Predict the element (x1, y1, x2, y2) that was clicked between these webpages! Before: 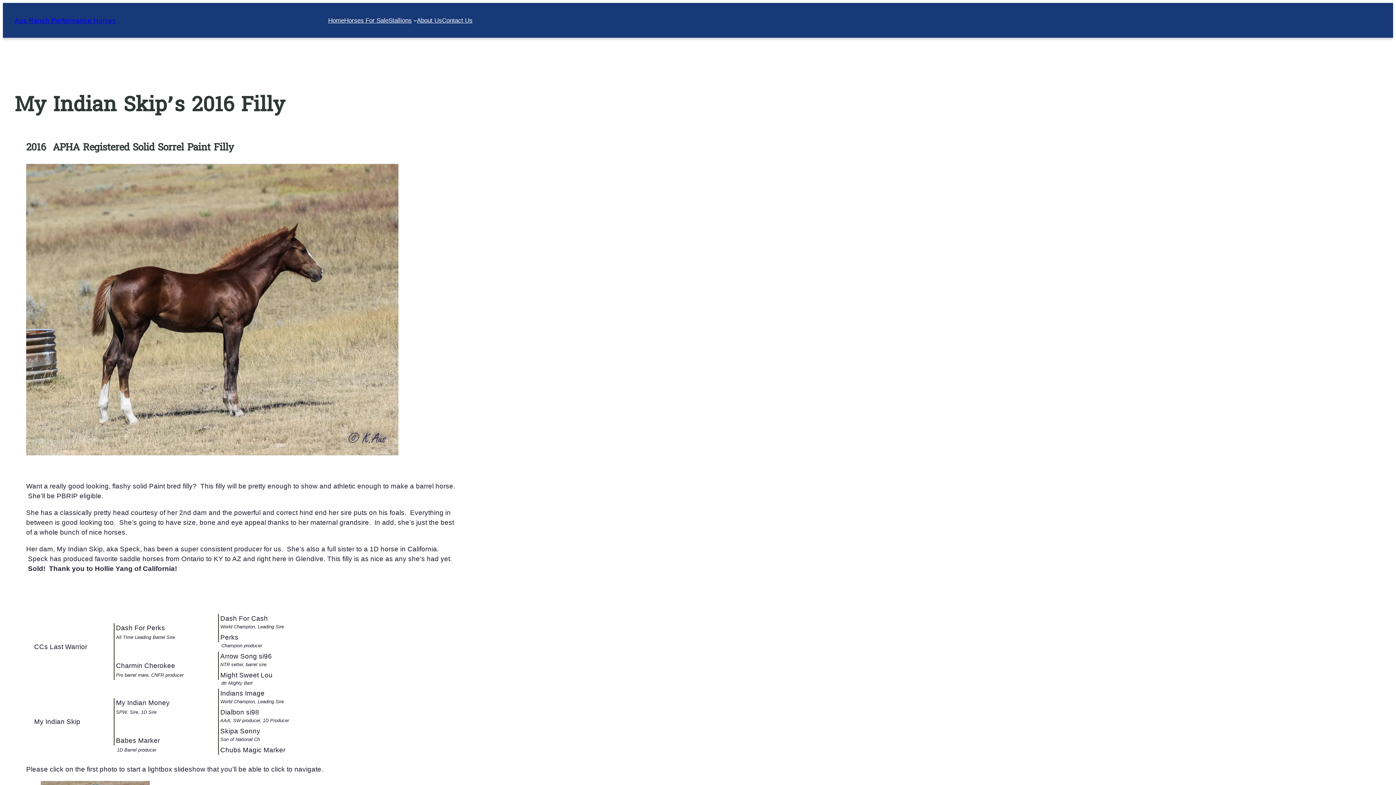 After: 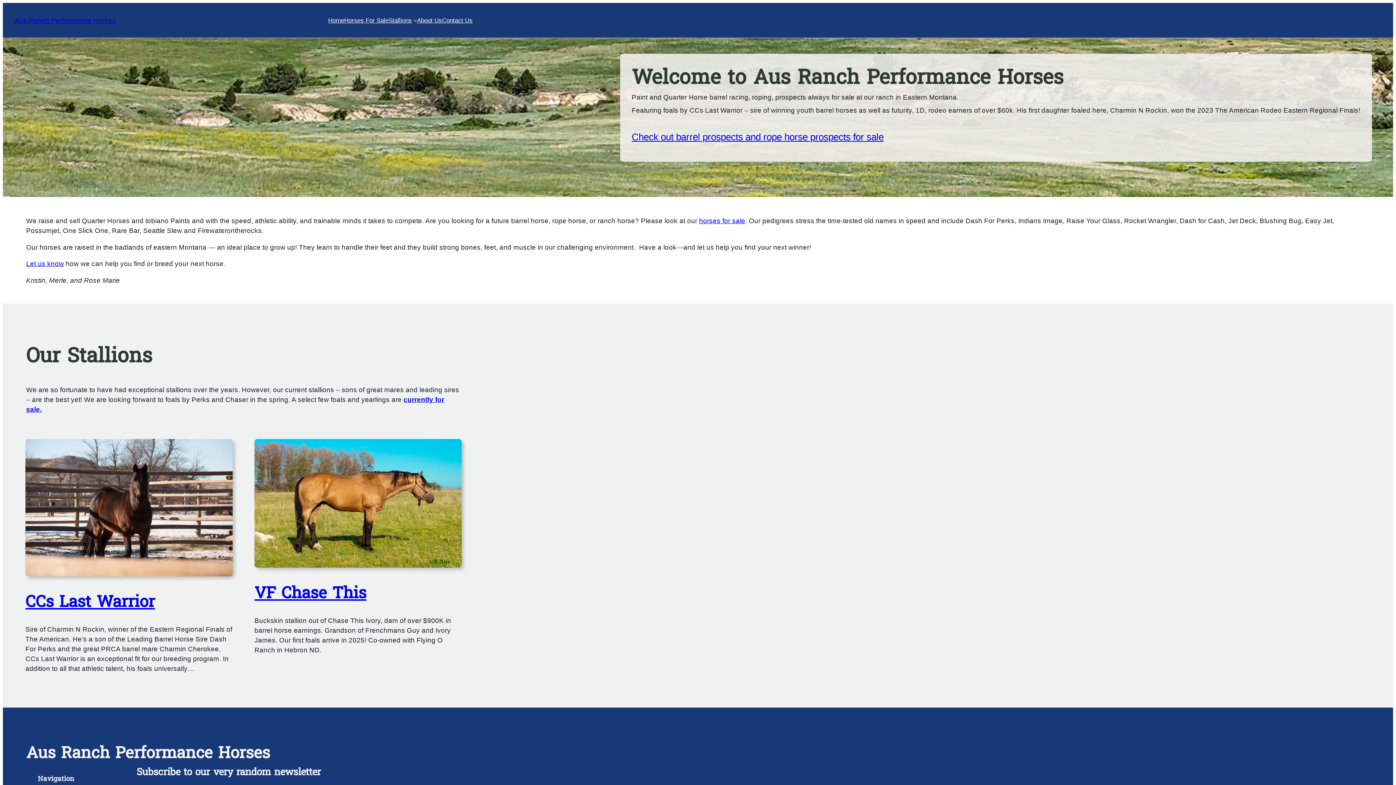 Action: bbox: (14, 16, 116, 24) label: Aus Ranch Performance Horses